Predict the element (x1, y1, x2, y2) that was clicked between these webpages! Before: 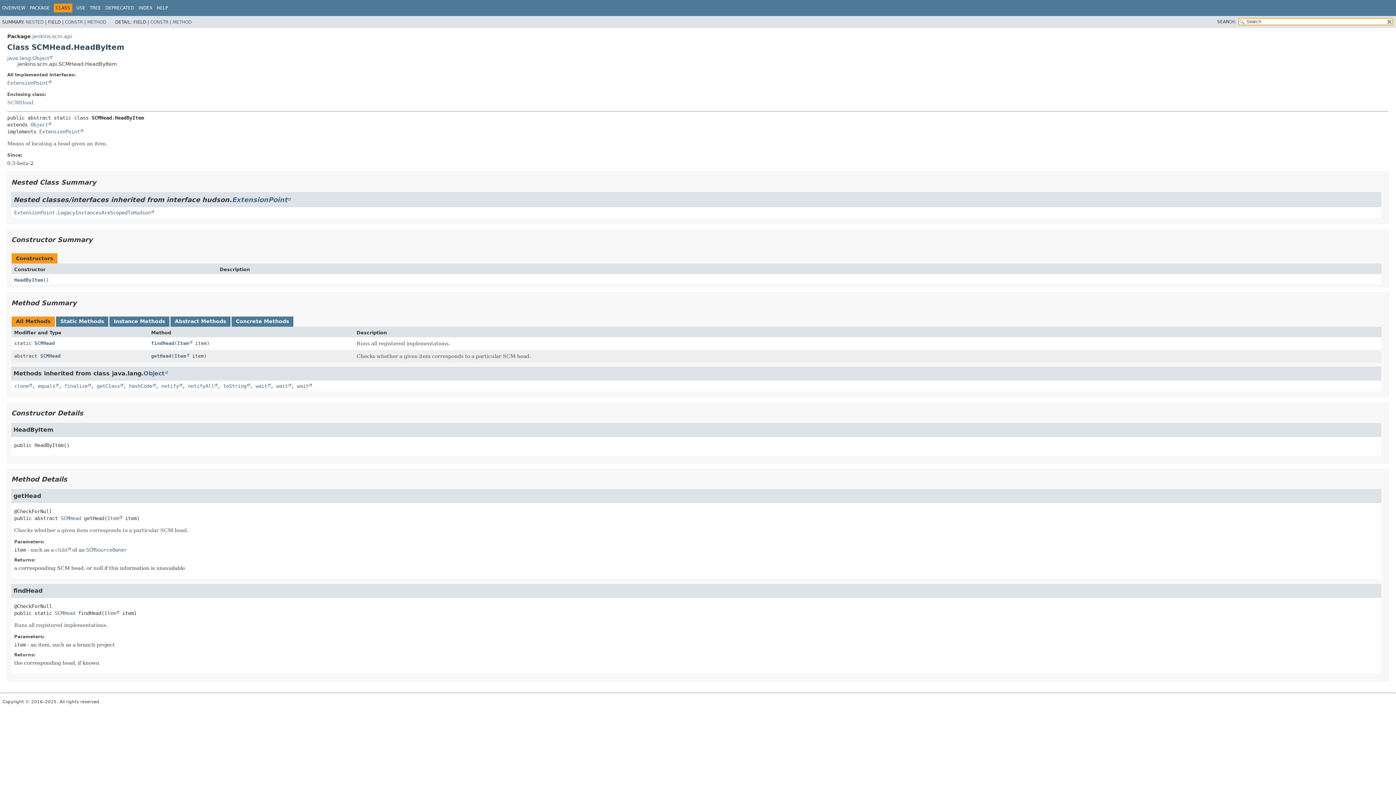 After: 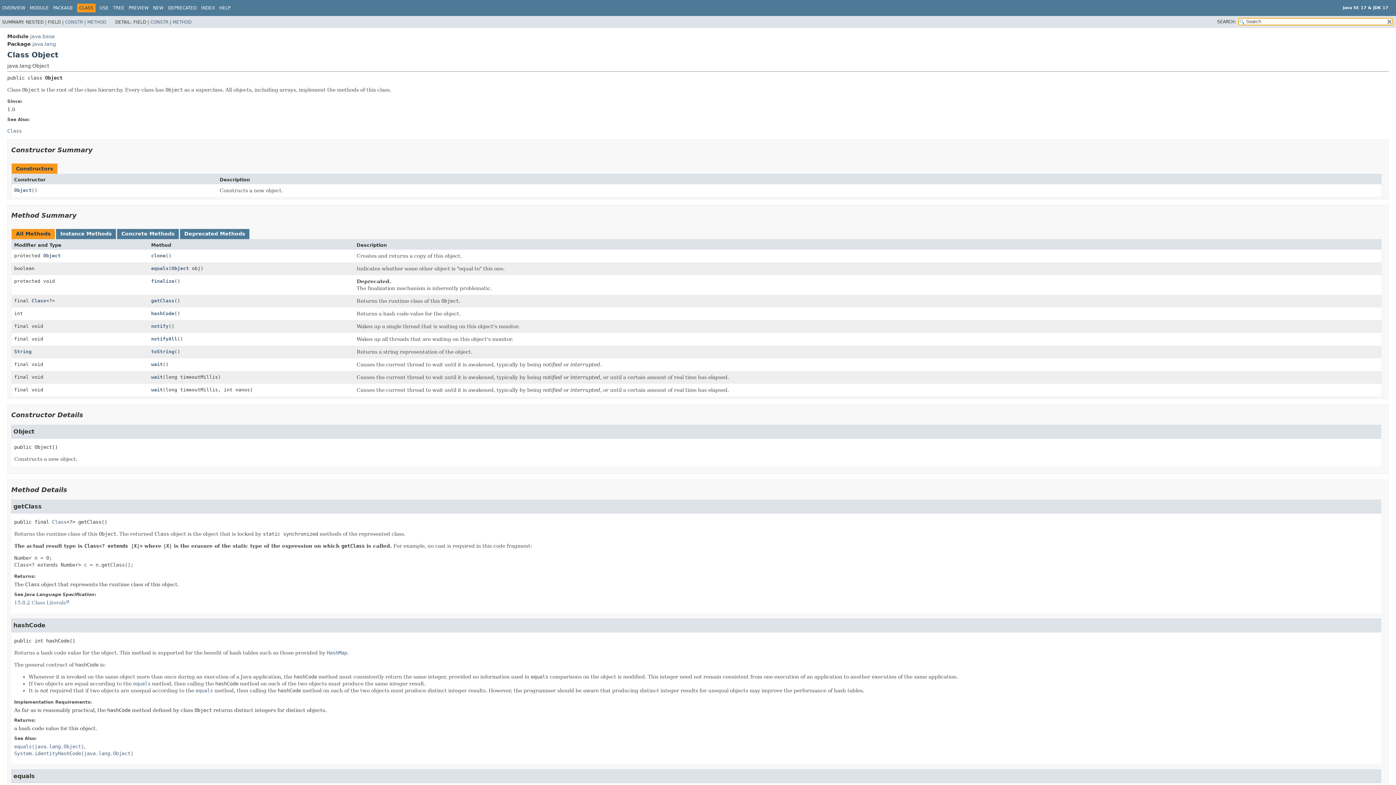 Action: label: java.lang.Object bbox: (7, 55, 52, 60)